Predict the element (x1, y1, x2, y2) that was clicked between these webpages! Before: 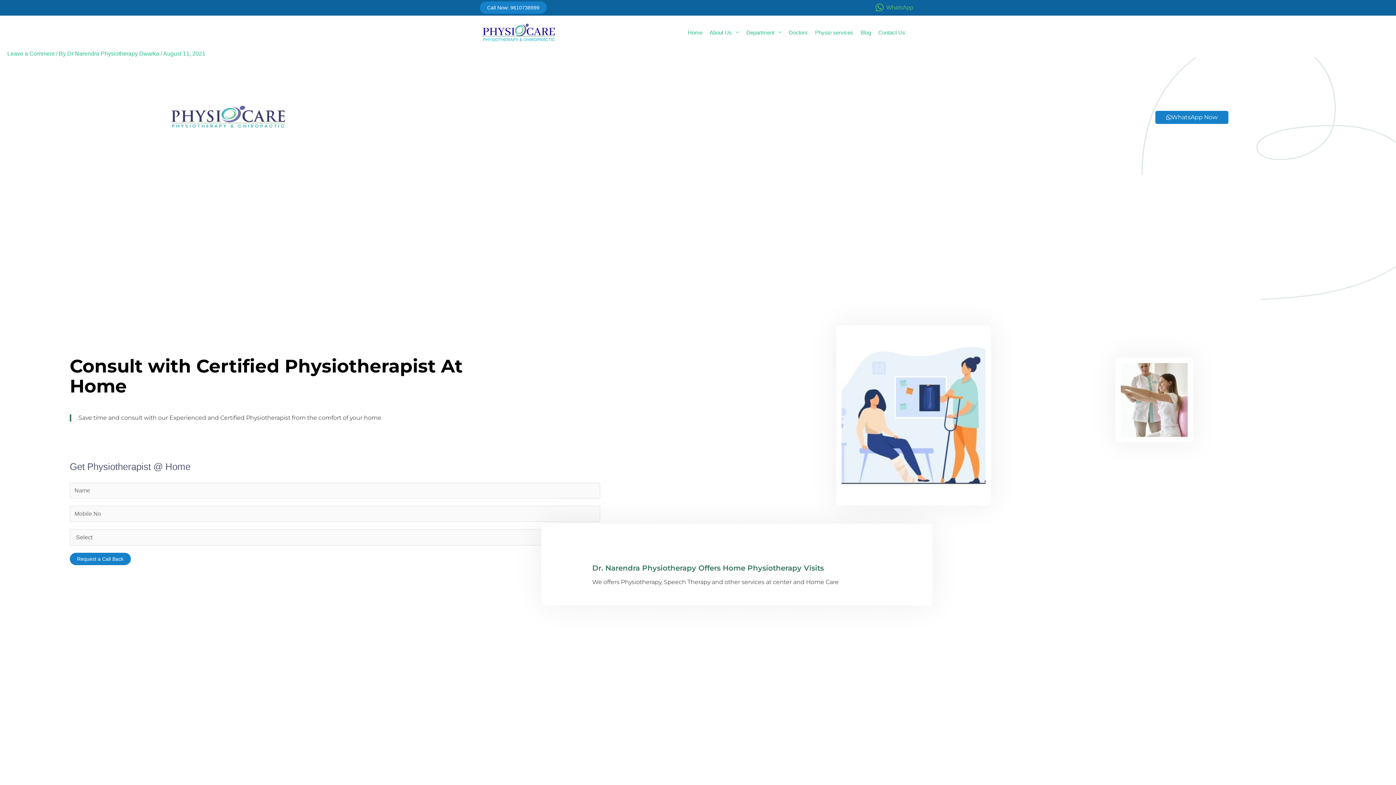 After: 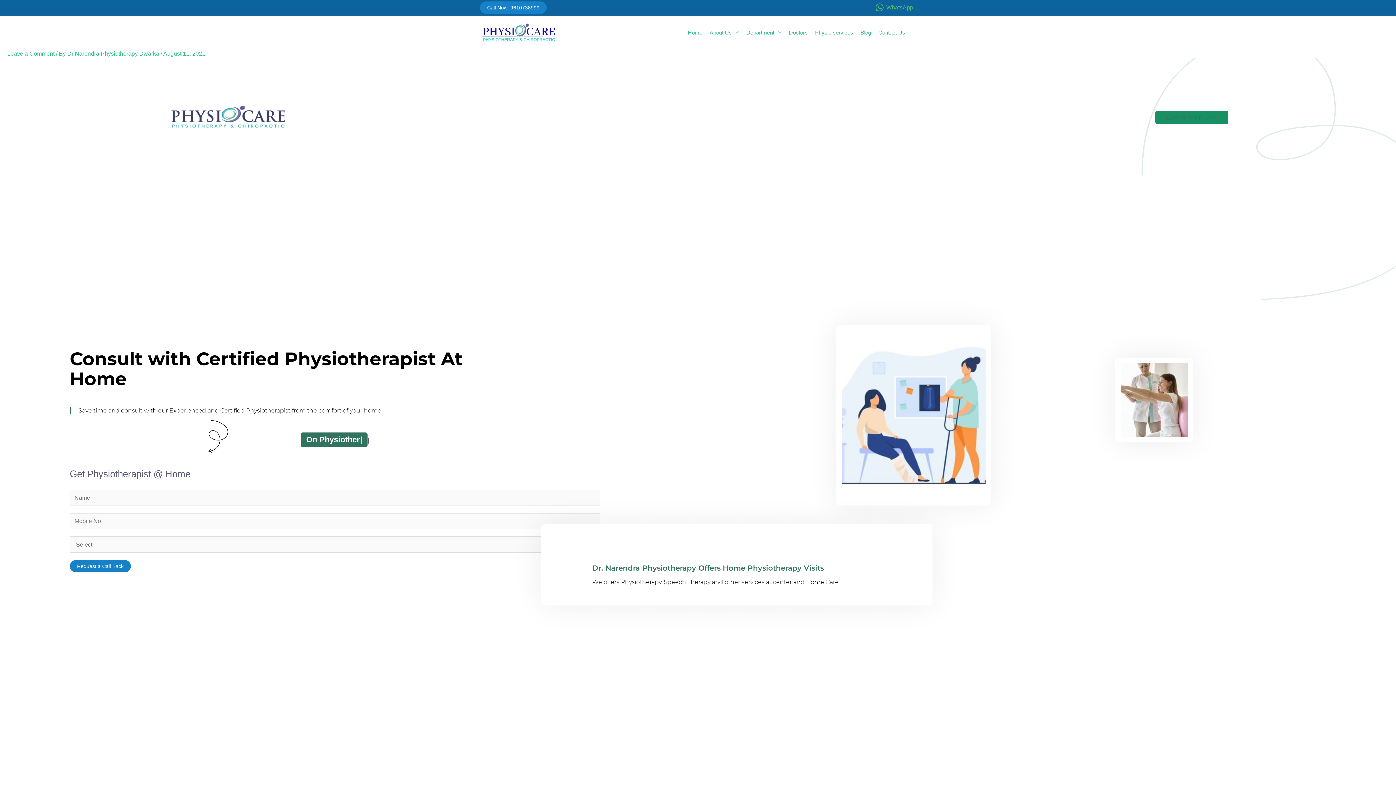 Action: bbox: (1155, 110, 1228, 124) label: WhatsApp Now